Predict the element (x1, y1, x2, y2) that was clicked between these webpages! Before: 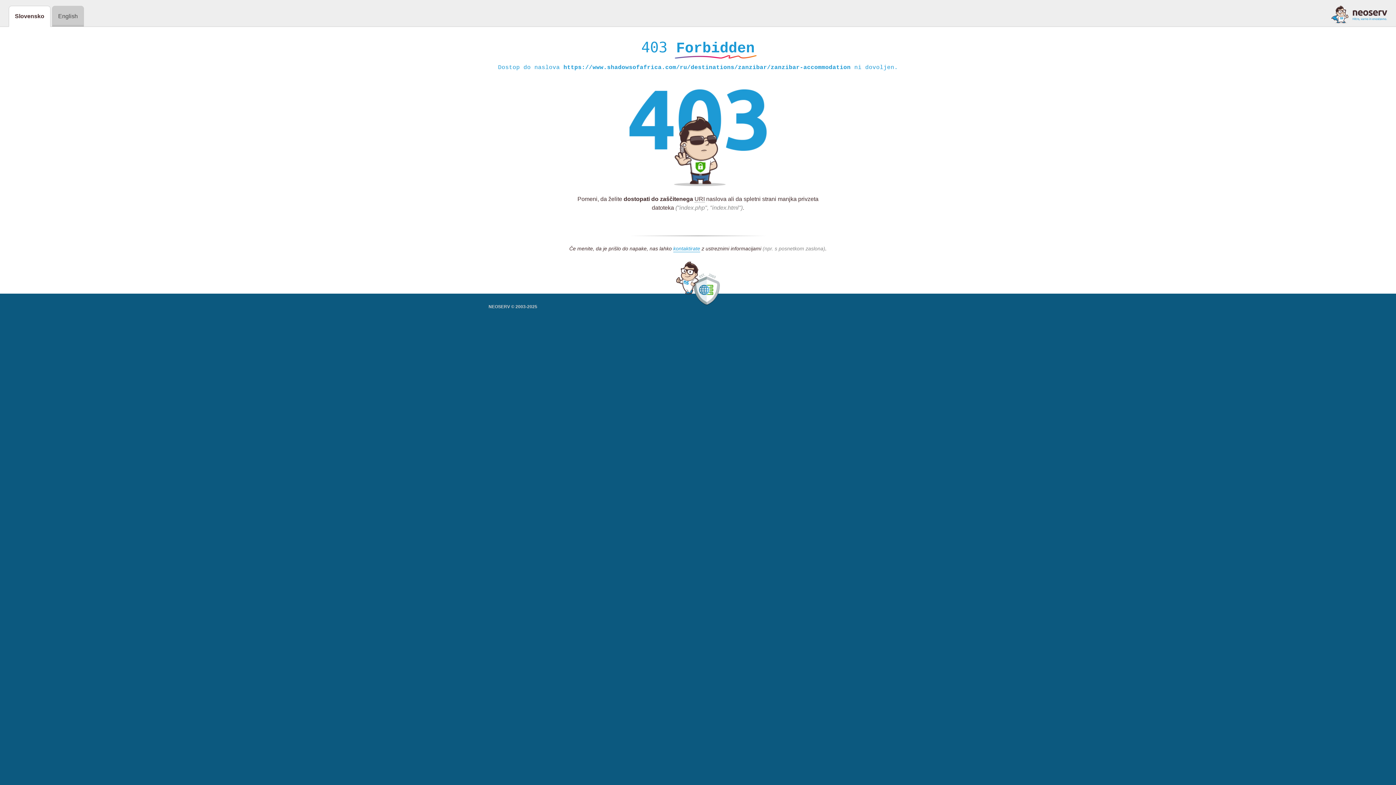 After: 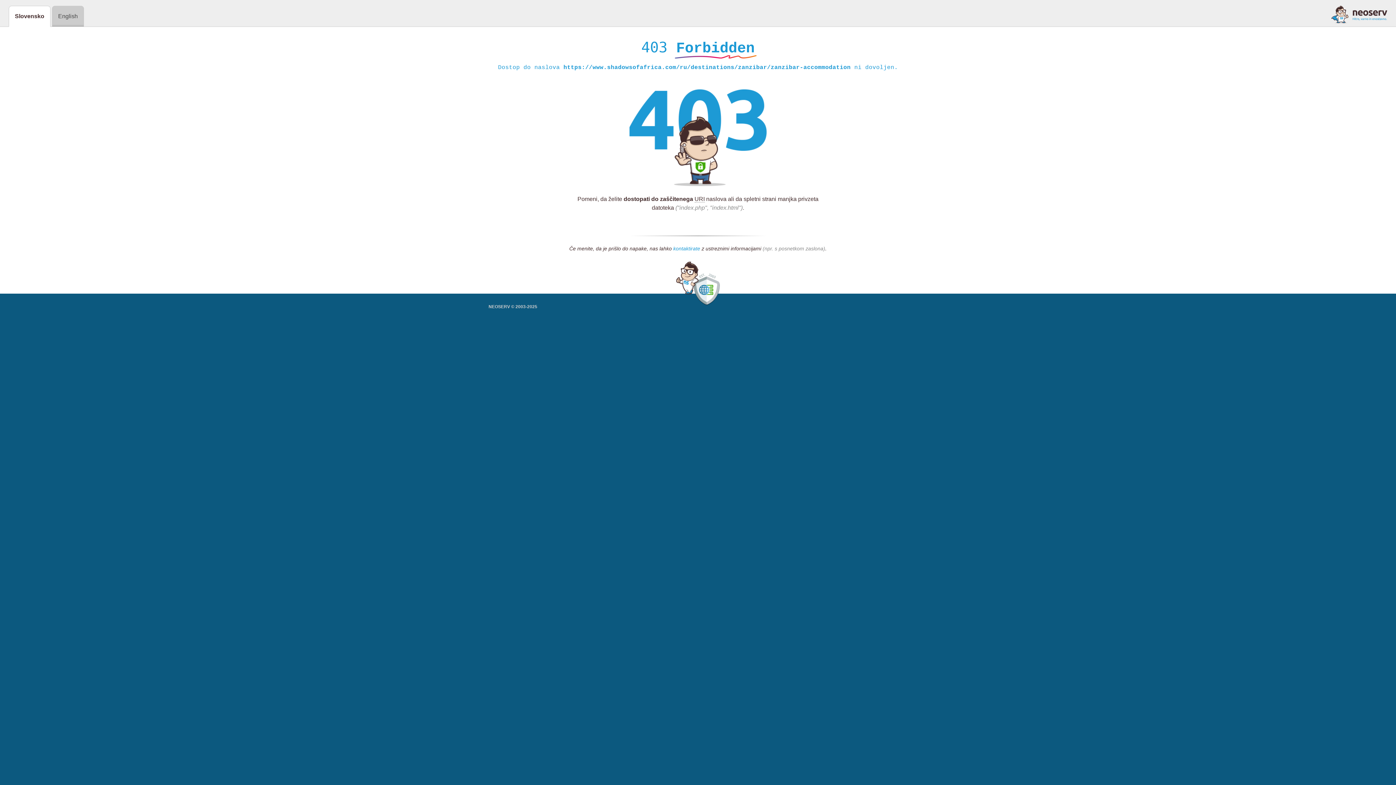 Action: bbox: (673, 245, 700, 252) label: kontaktirate